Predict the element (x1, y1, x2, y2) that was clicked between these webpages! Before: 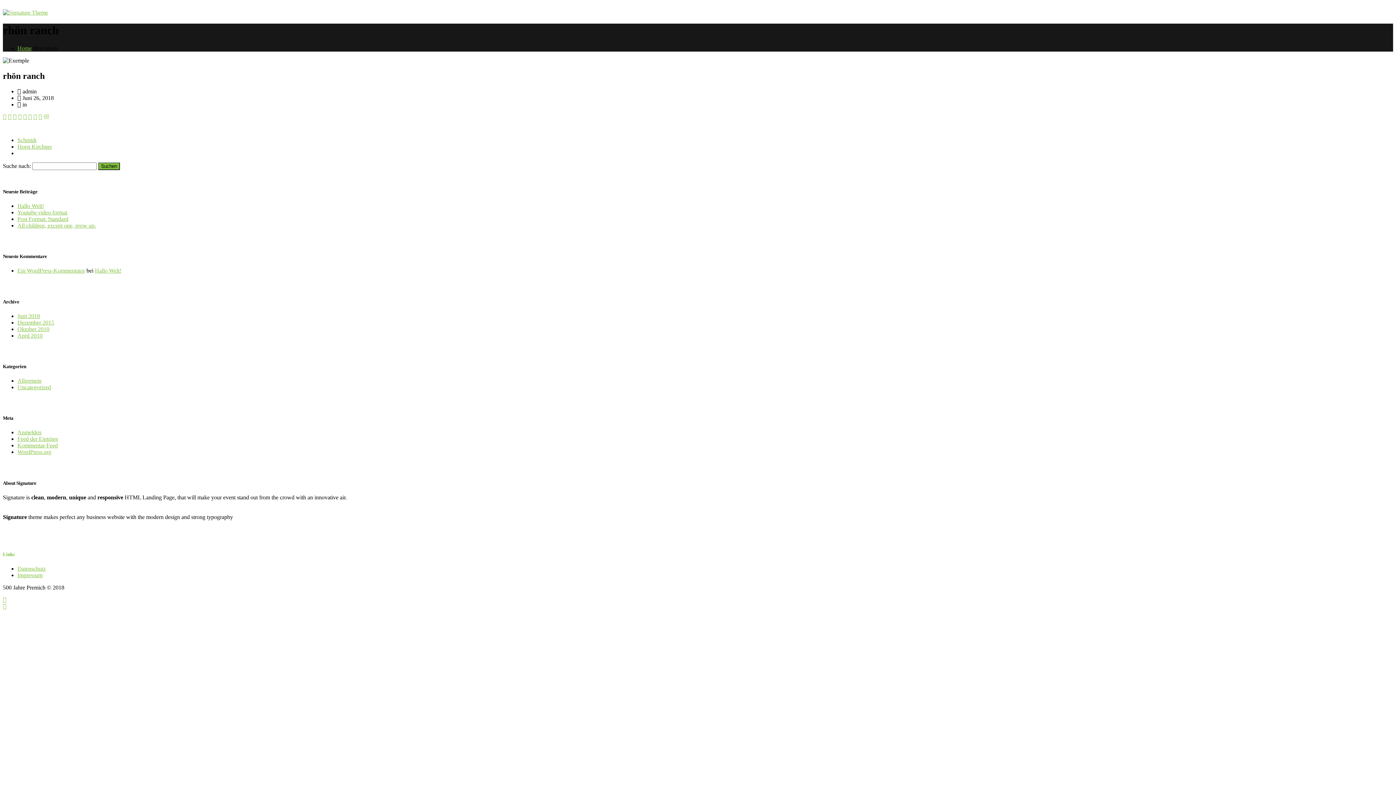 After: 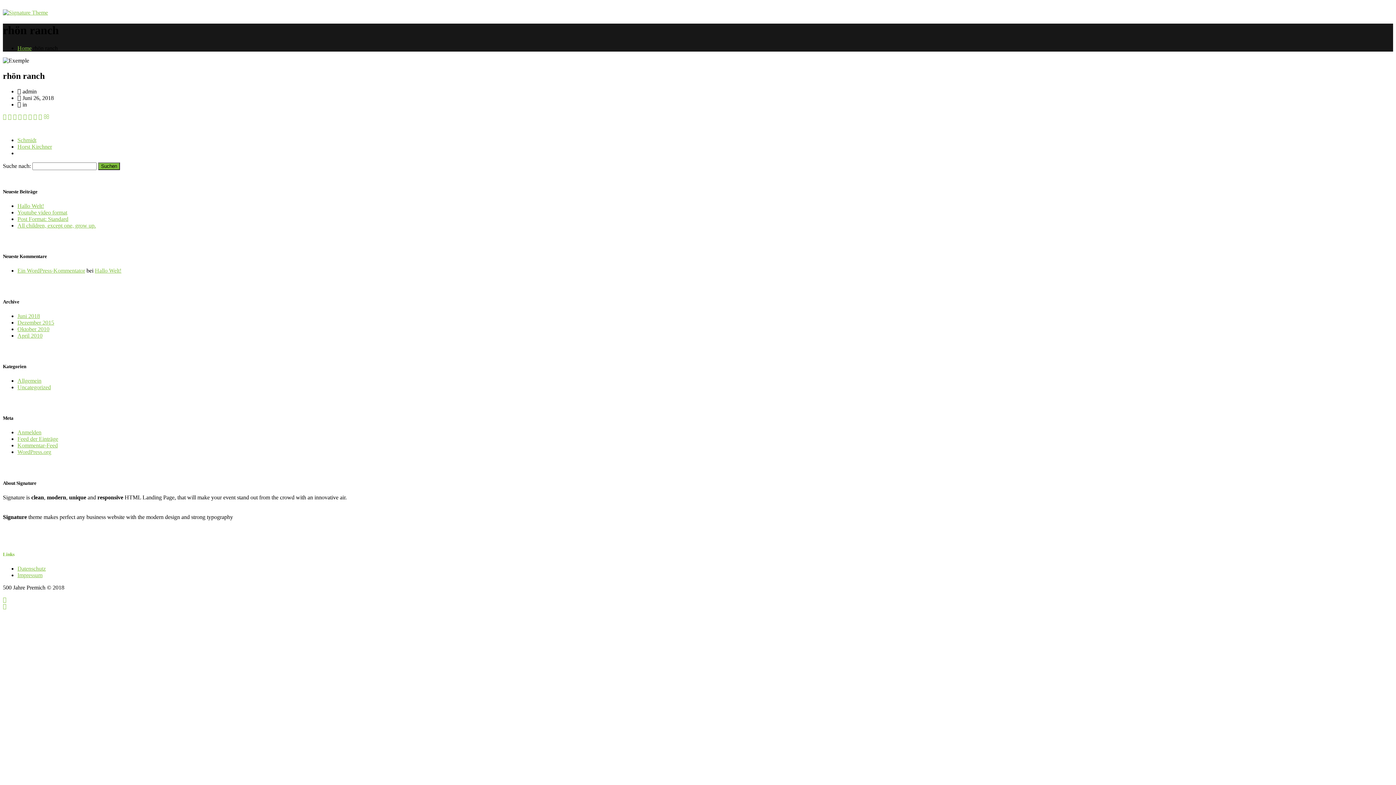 Action: bbox: (18, 113, 21, 119)